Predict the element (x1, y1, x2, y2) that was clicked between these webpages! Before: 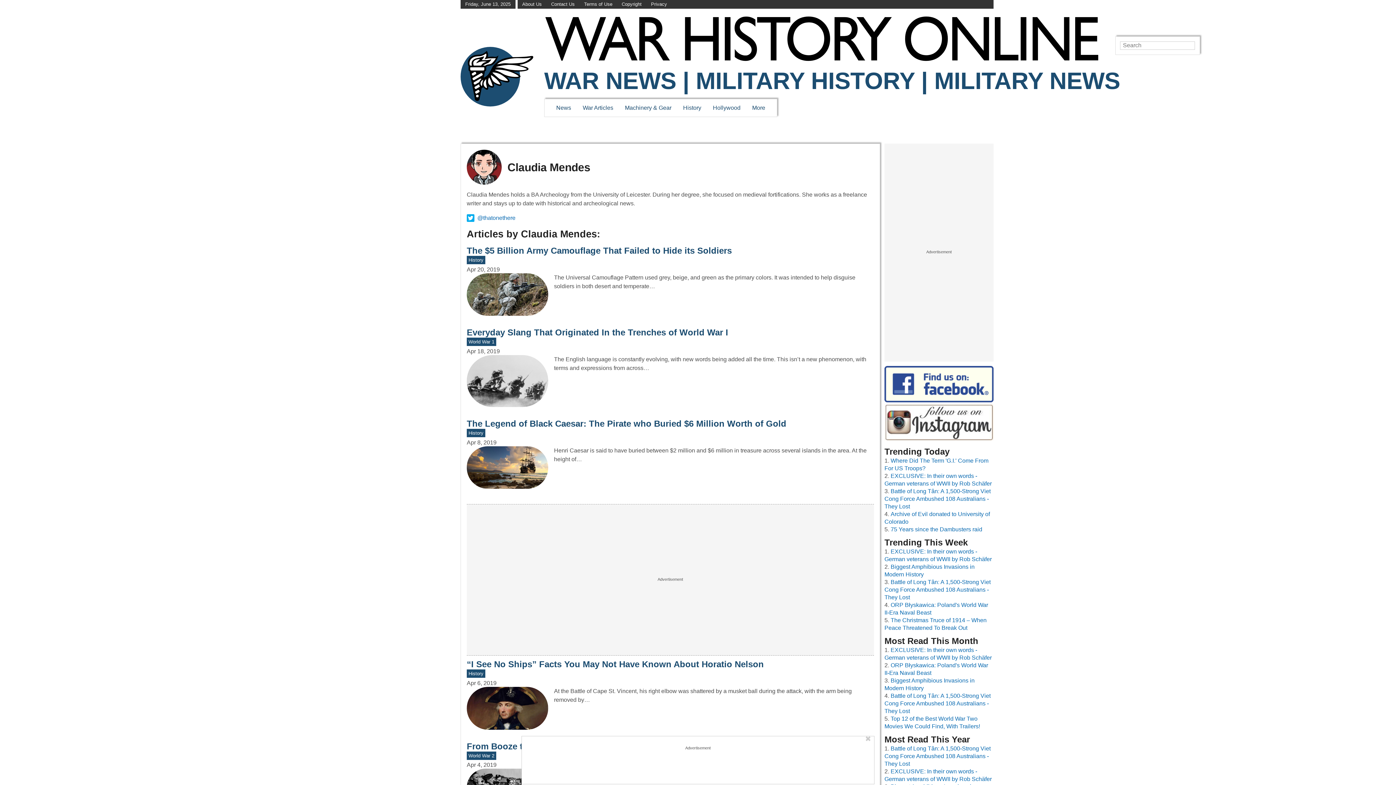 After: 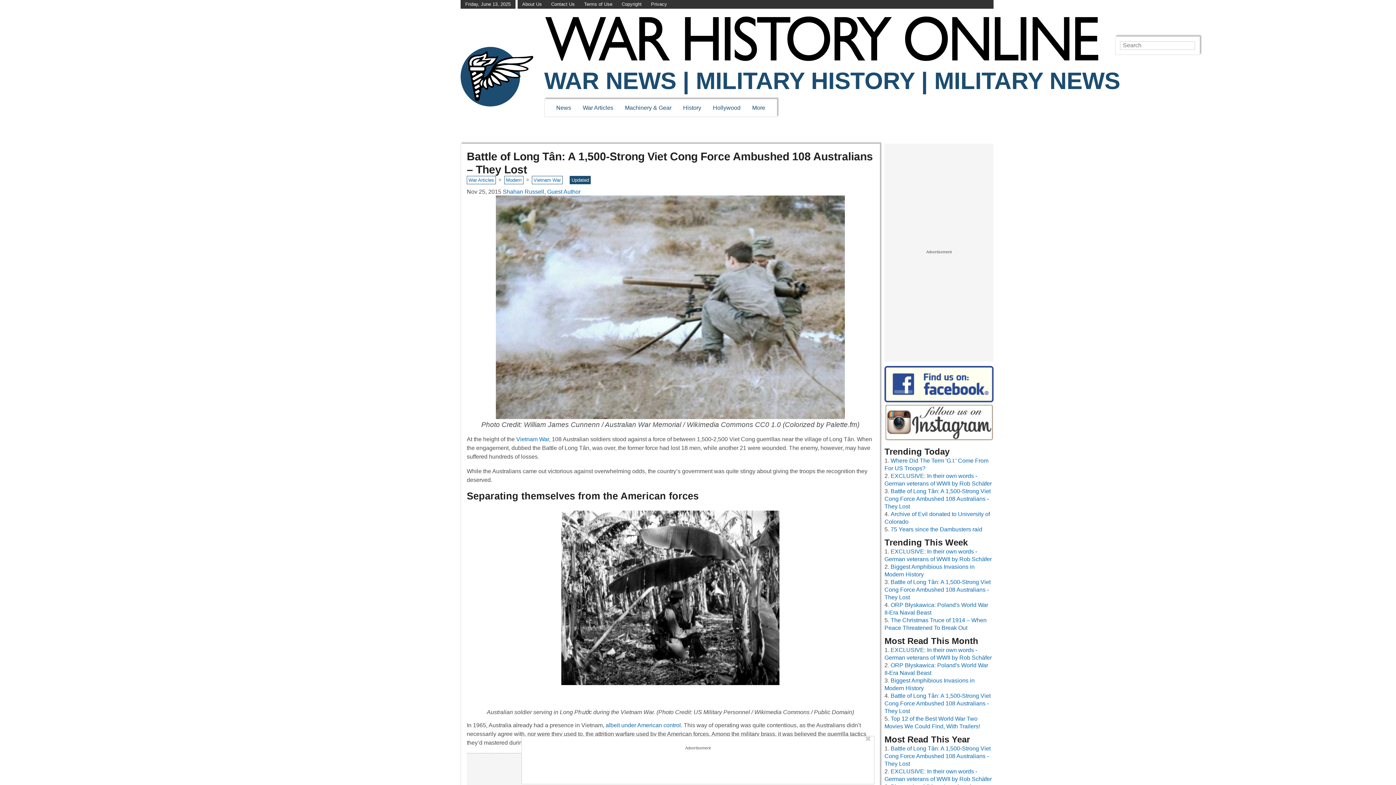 Action: bbox: (884, 693, 990, 714) label: Battle of Long Tân: A 1,500-Strong Viet Cong Force Ambushed 108 Australians - They Lost